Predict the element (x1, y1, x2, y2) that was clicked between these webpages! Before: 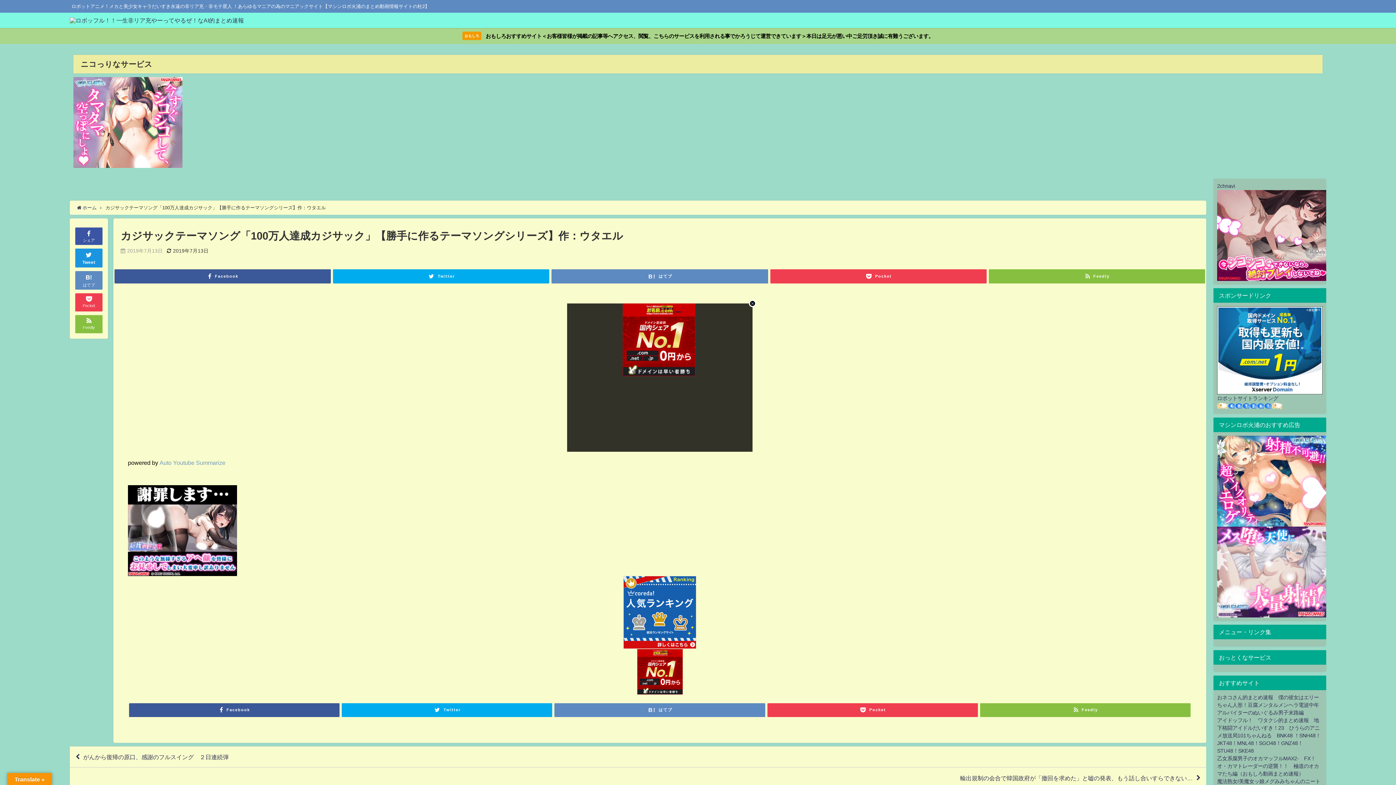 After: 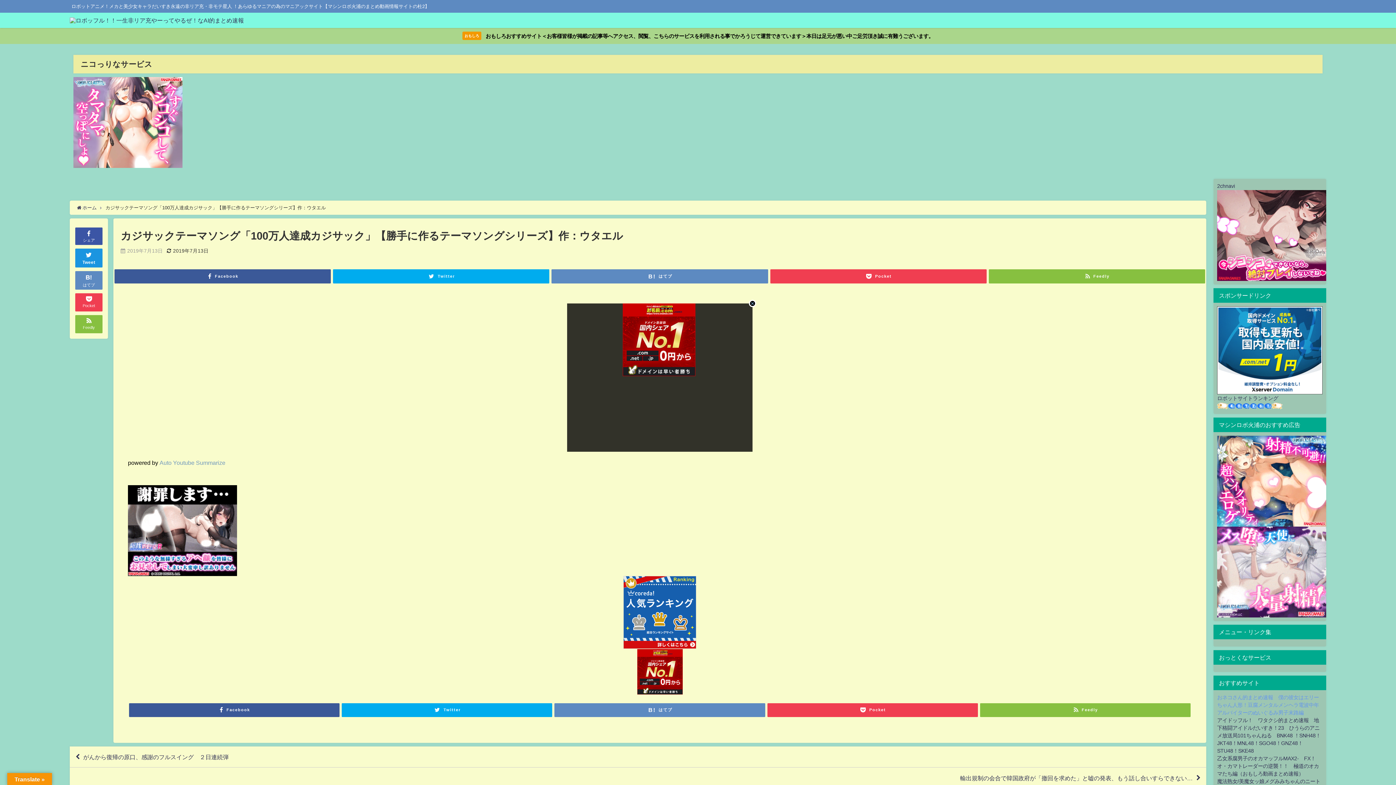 Action: bbox: (1217, 695, 1319, 715) label: おネコさん的まとめ速報　僕の彼女はエリーちゃん人形！豆腐メンタルメンヘラ電波中年アルバイターのぬいぐるみ男子末路編